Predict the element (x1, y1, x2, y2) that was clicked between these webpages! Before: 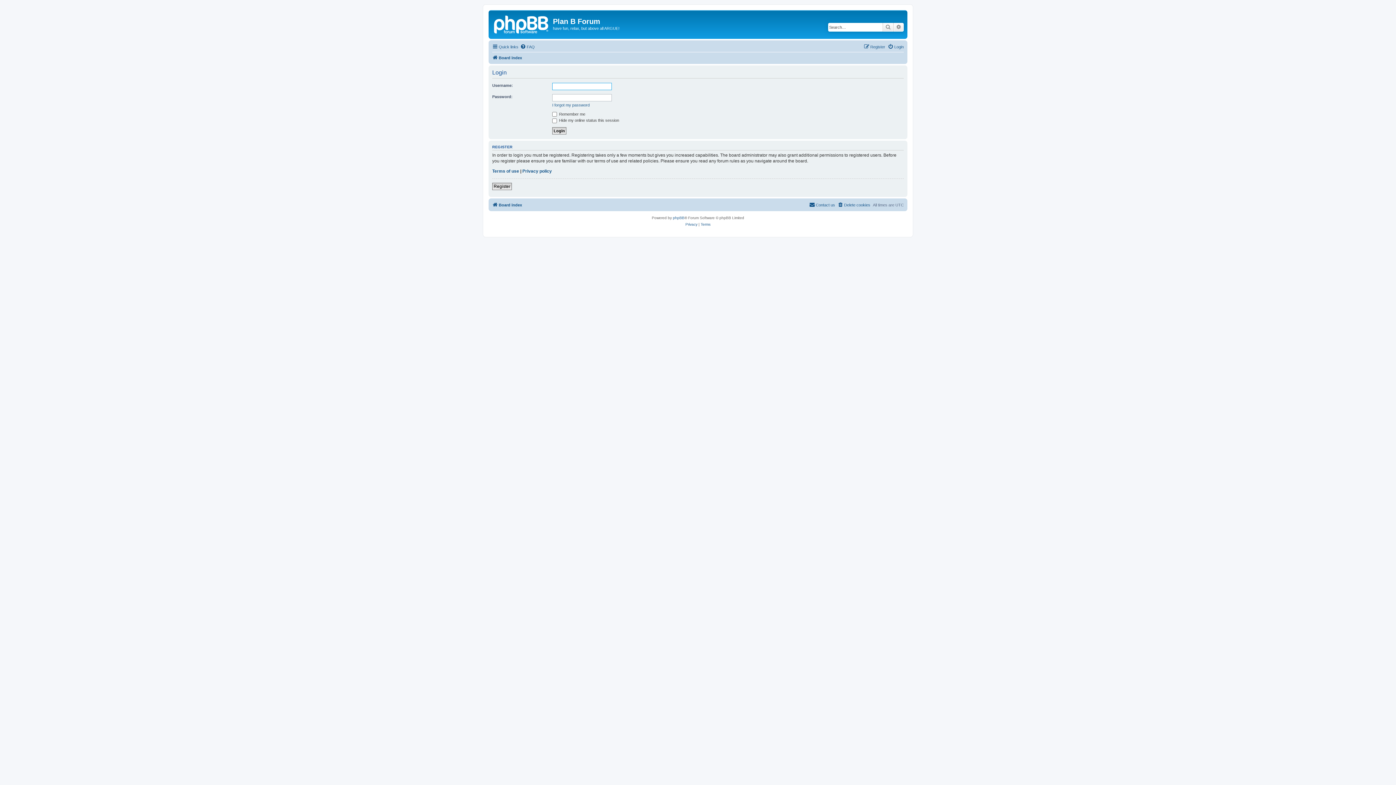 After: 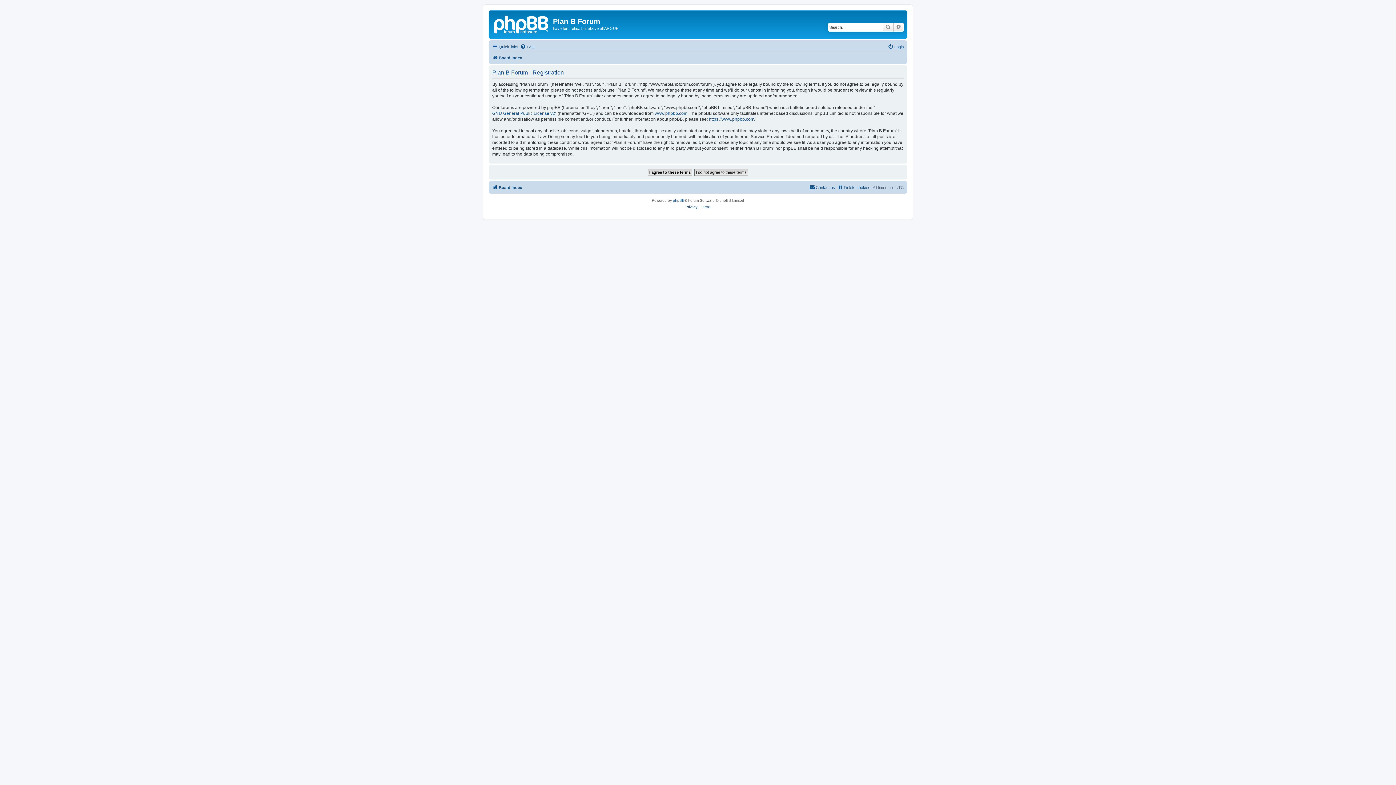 Action: label: Register bbox: (864, 42, 885, 51)